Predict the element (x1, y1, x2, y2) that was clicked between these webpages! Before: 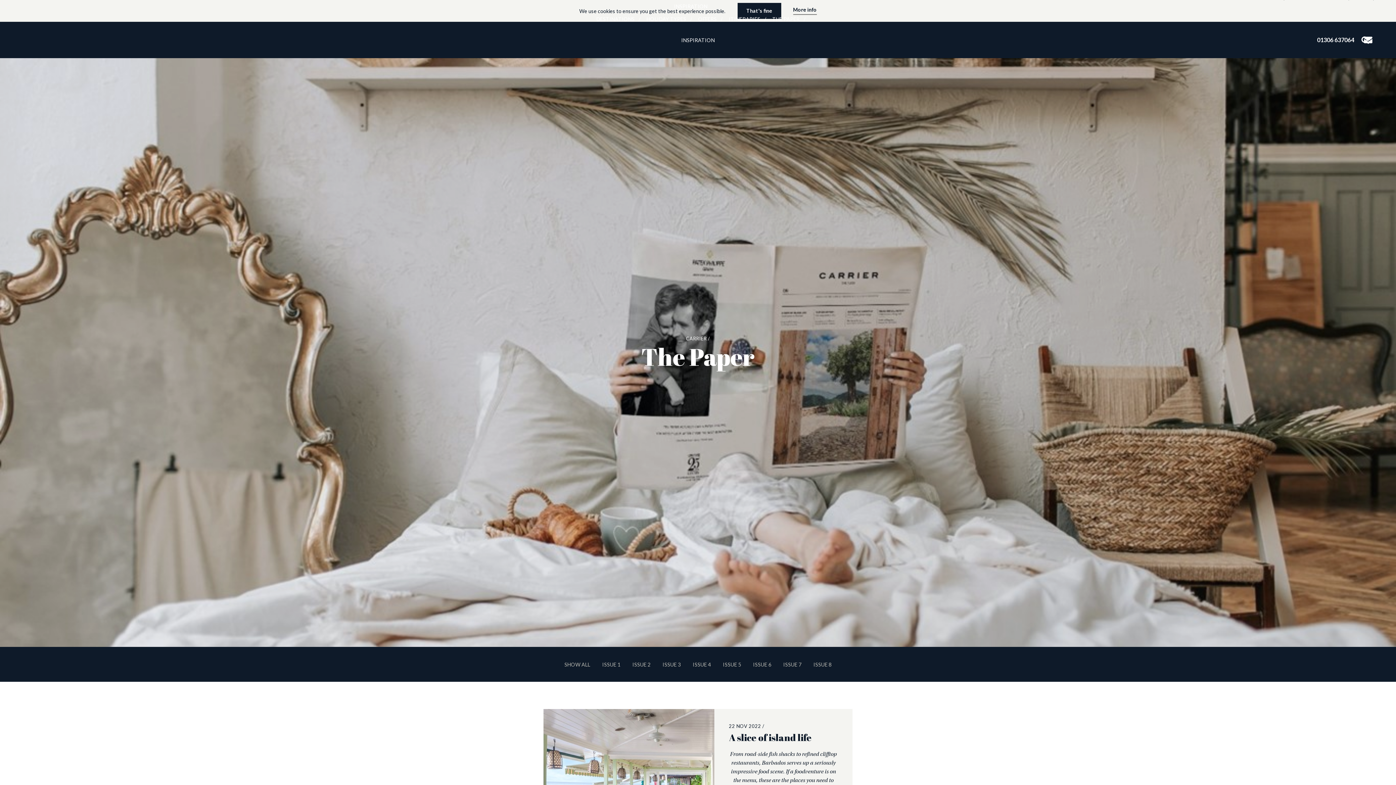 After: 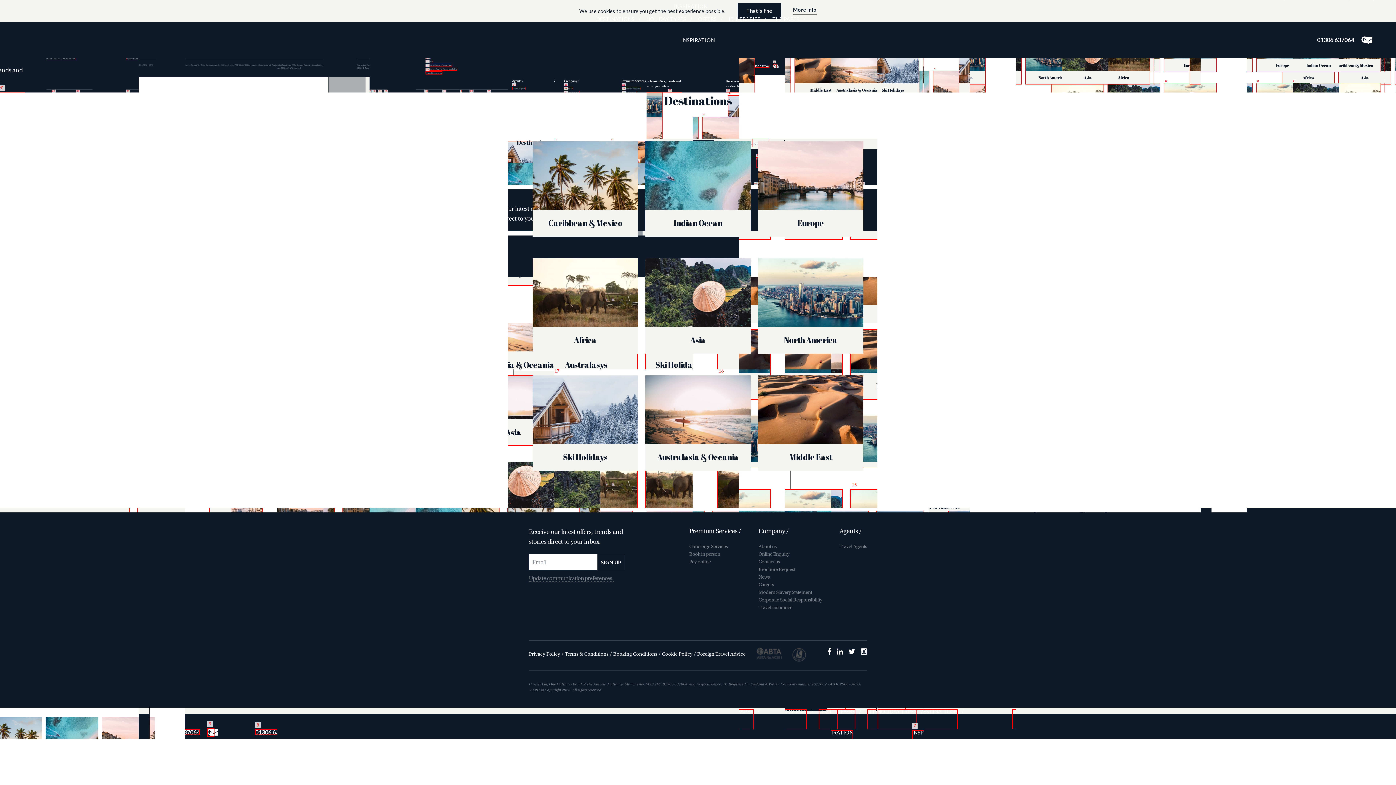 Action: label: DESTINATIONS bbox: (596, 16, 634, 37)